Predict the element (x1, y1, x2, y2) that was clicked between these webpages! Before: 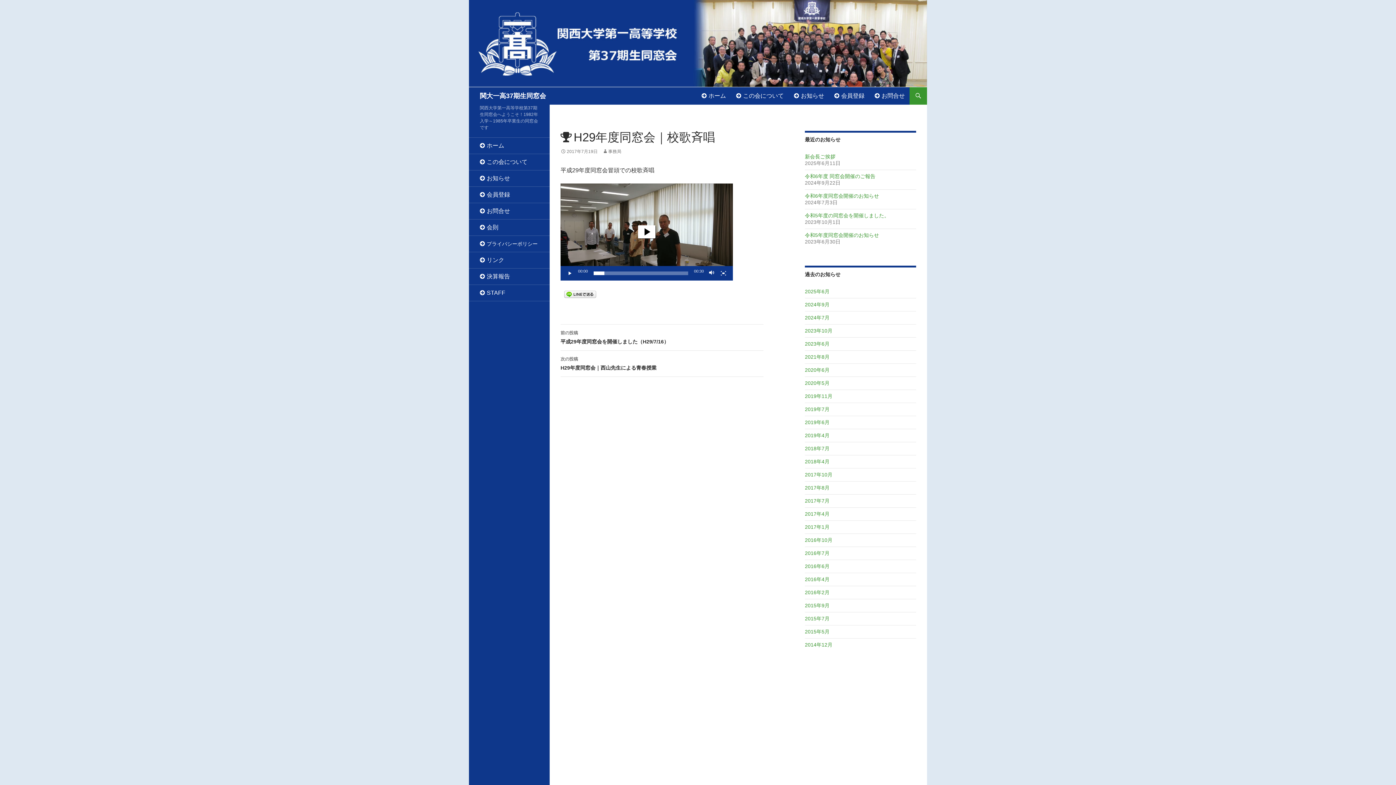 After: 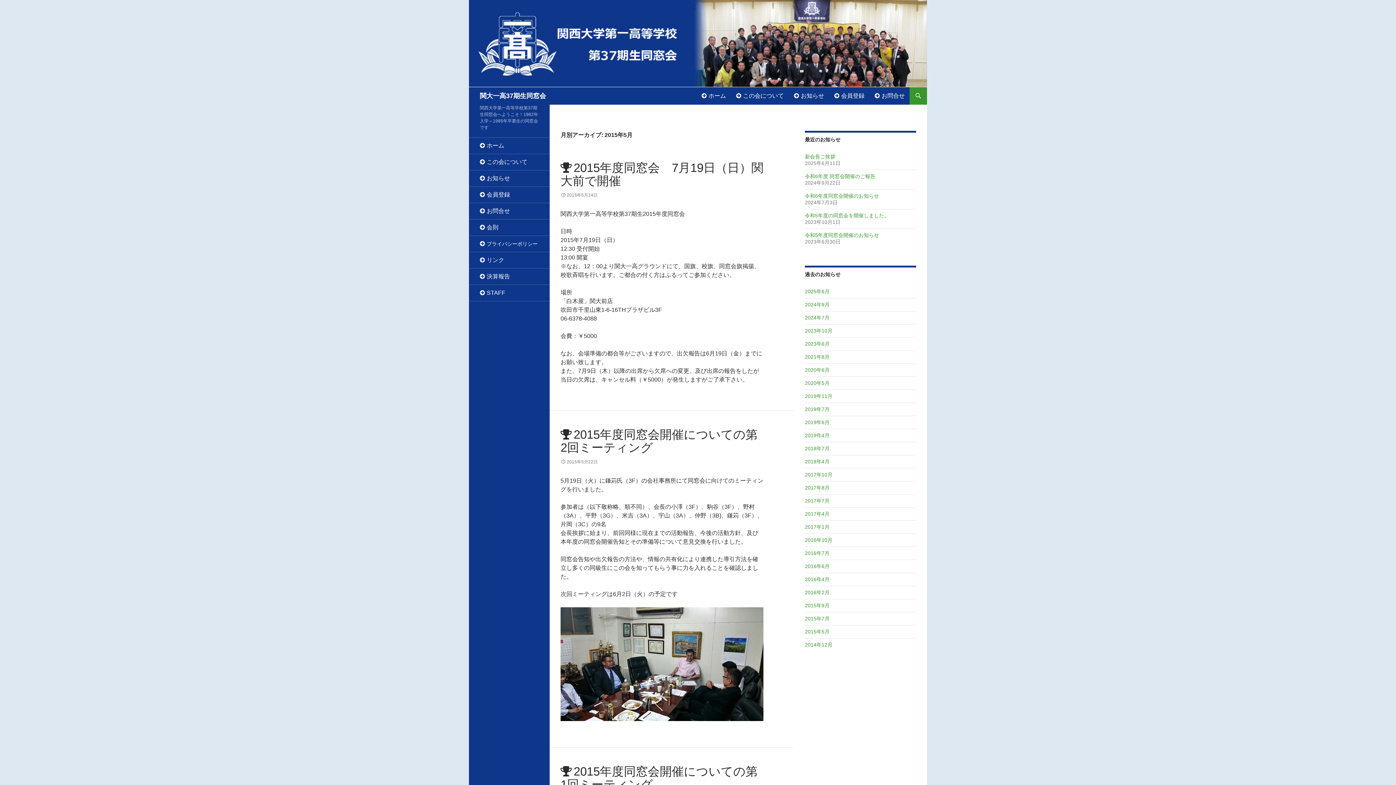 Action: label: 2015年5月 bbox: (805, 629, 829, 634)